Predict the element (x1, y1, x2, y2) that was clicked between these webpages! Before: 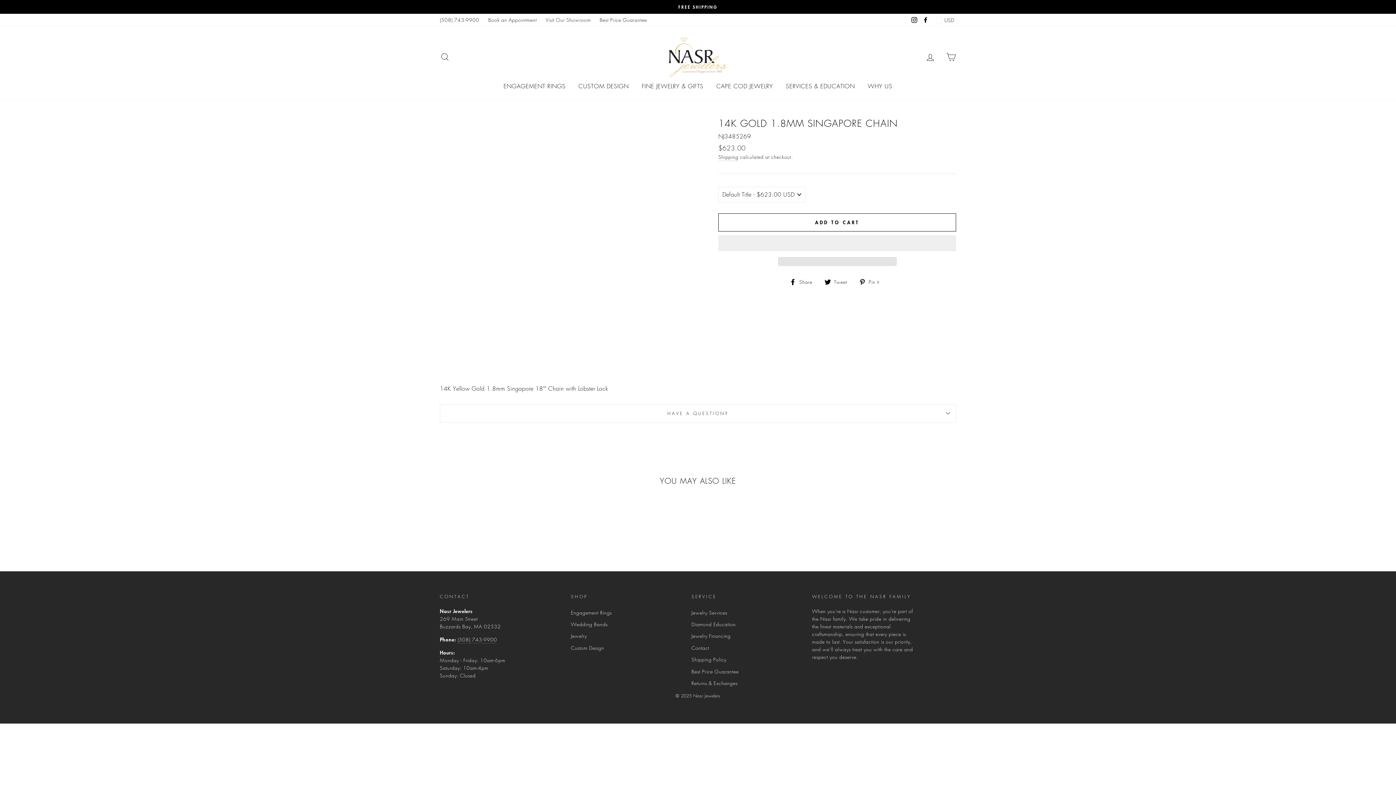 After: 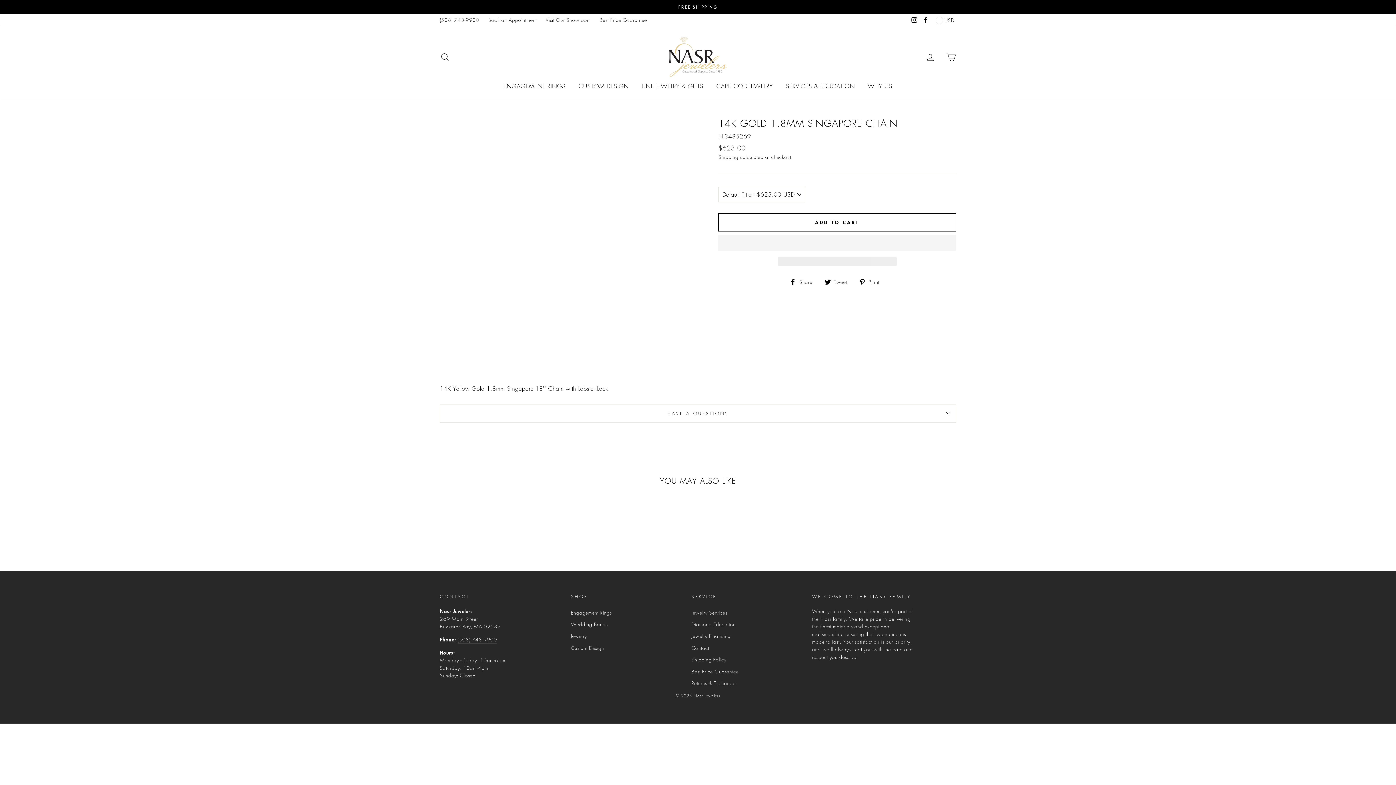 Action: bbox: (824, 276, 852, 286) label:  Tweet
Tweet on Twitter